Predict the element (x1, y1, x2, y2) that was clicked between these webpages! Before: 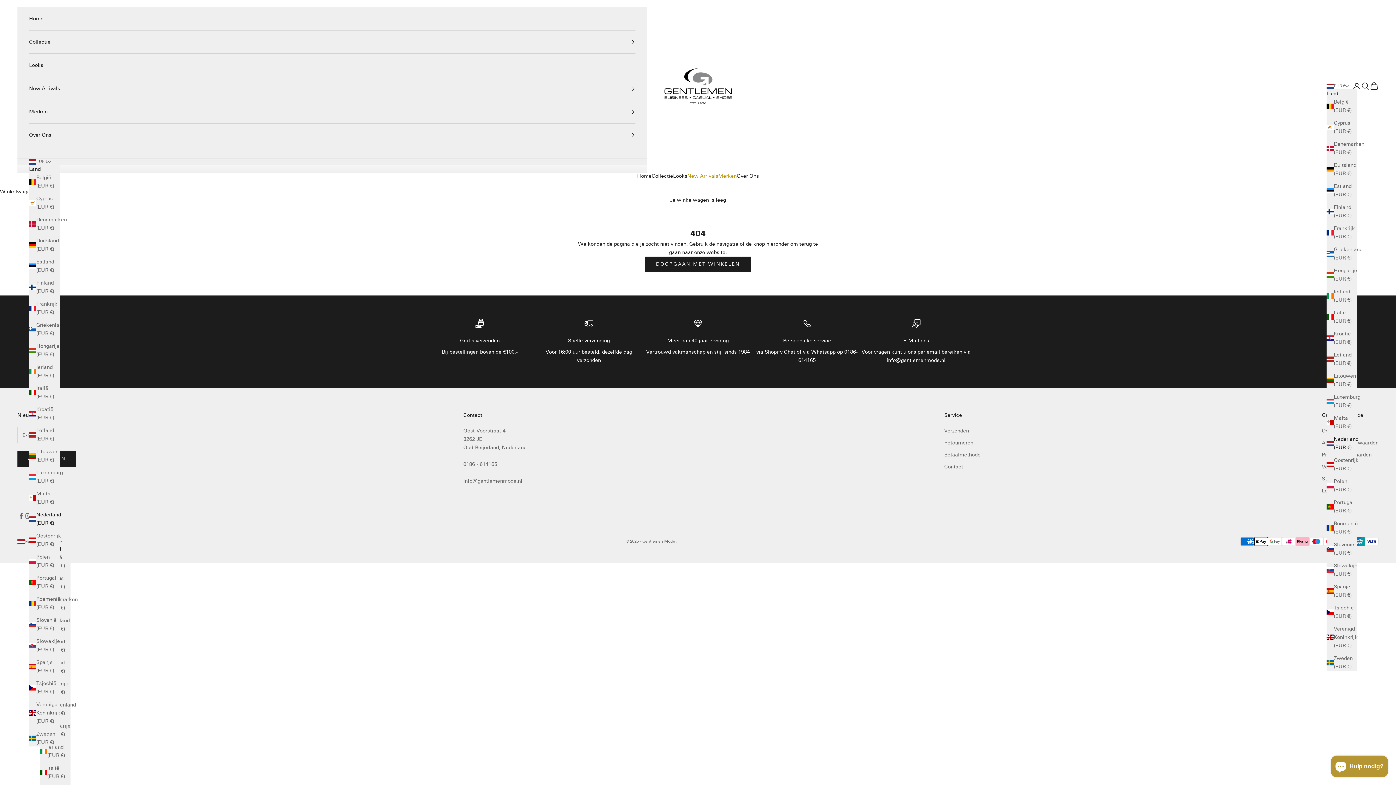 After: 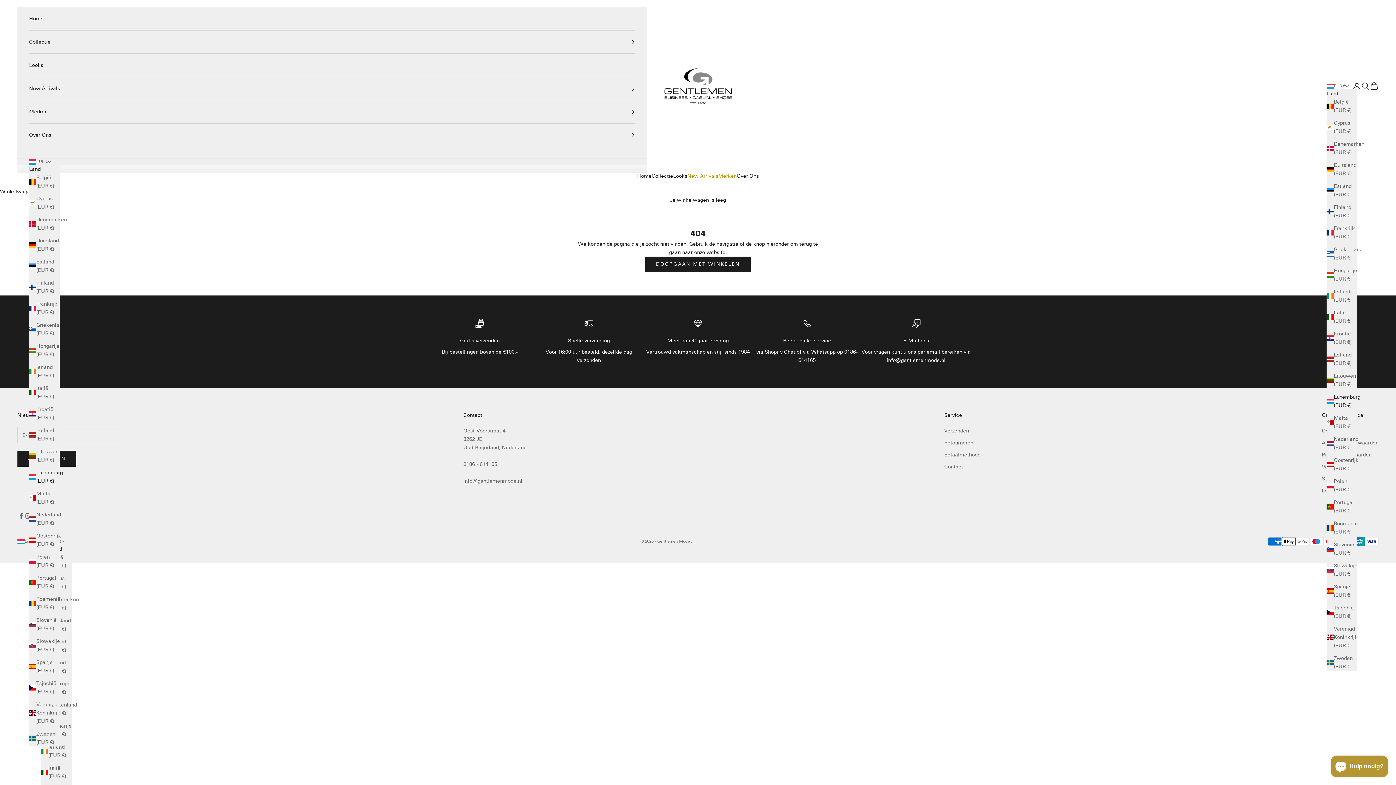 Action: bbox: (29, 468, 59, 485) label: Luxemburg (EUR €)